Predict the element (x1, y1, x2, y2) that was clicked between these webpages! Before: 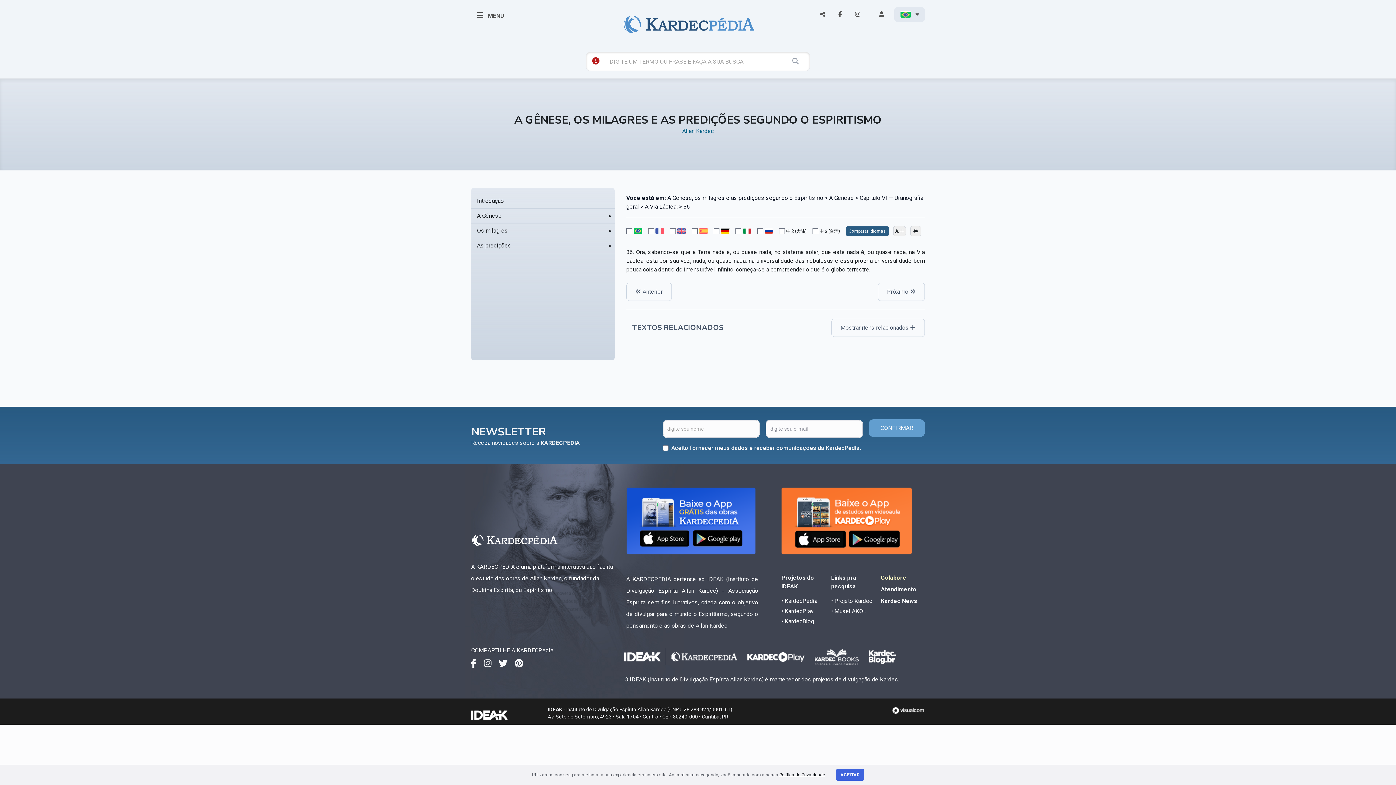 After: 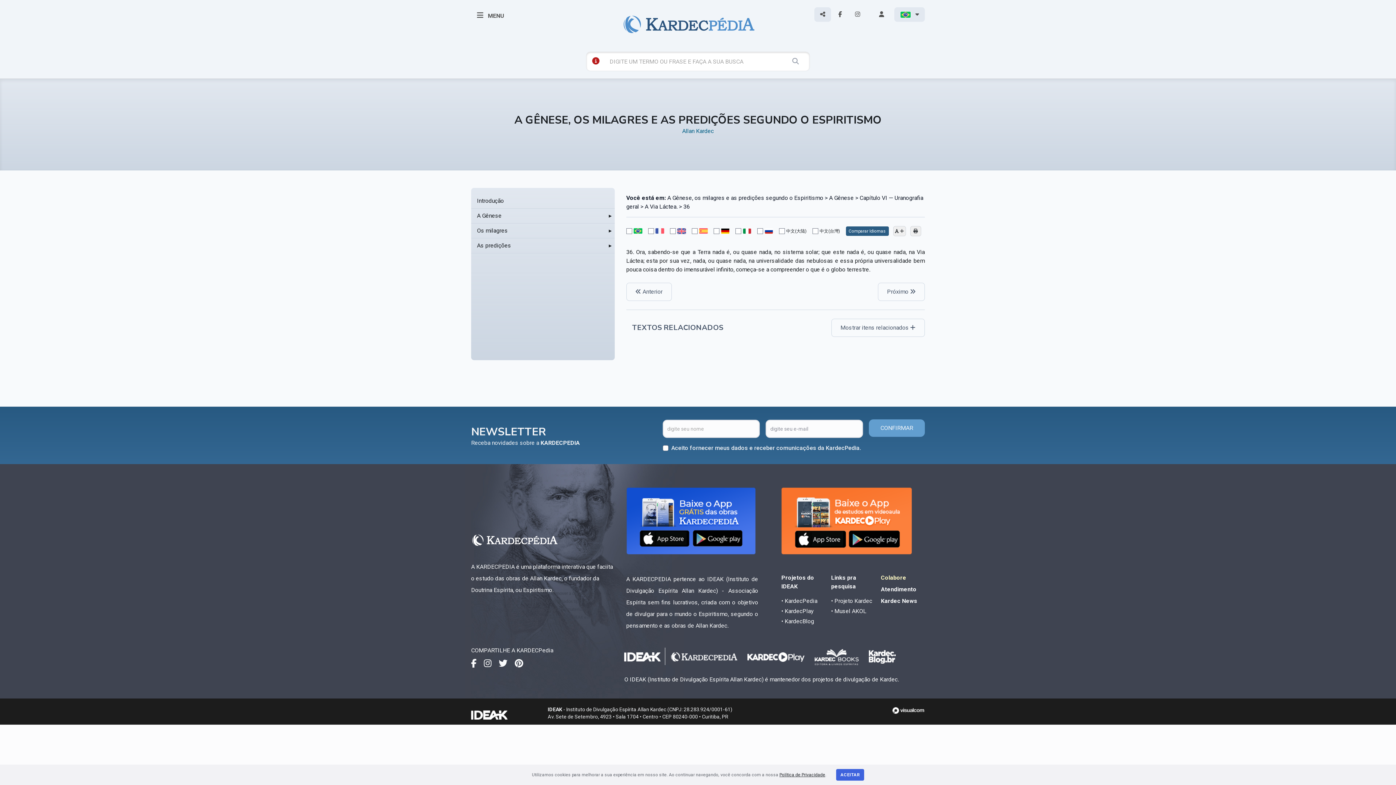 Action: bbox: (814, 7, 831, 21)